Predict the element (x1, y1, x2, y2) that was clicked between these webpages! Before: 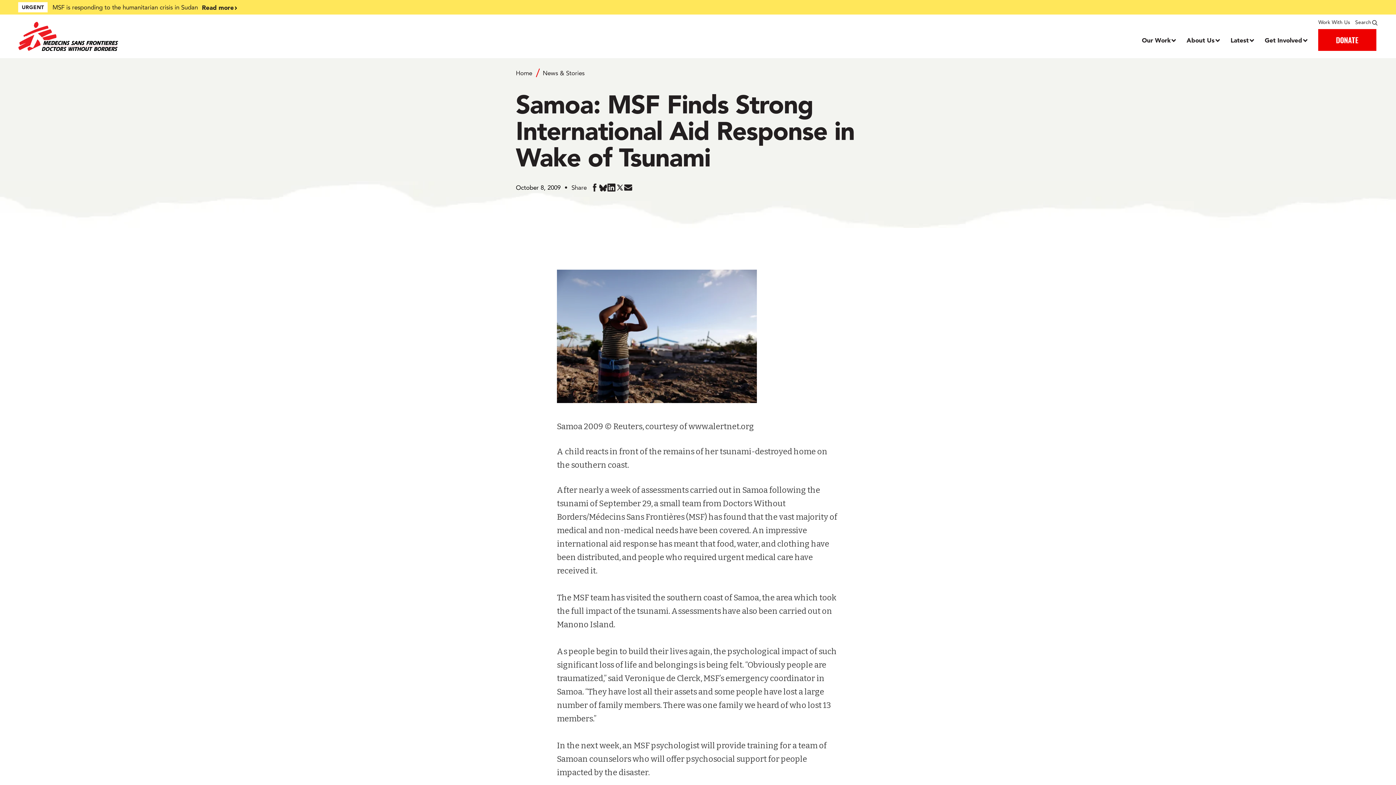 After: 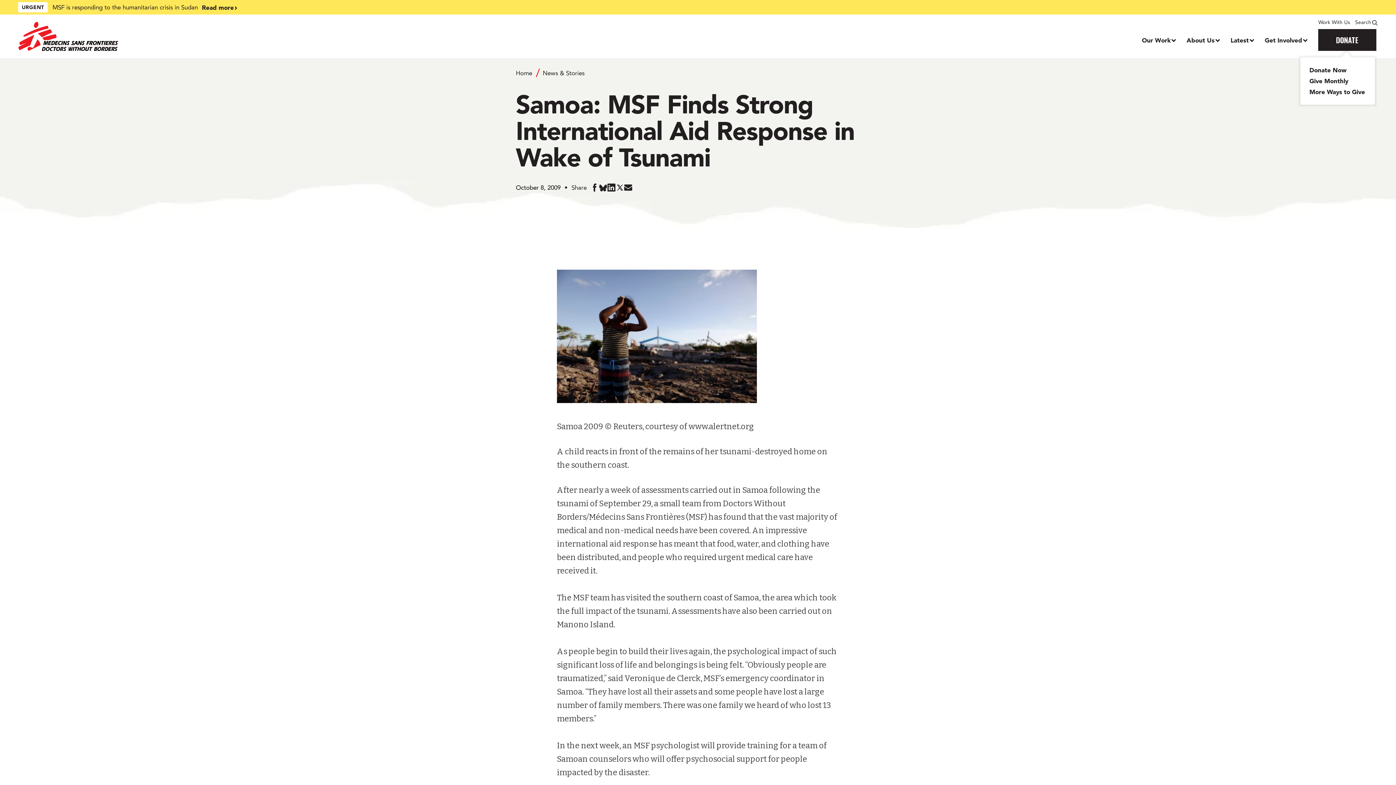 Action: label: Donate menu bbox: (1318, 29, 1376, 50)